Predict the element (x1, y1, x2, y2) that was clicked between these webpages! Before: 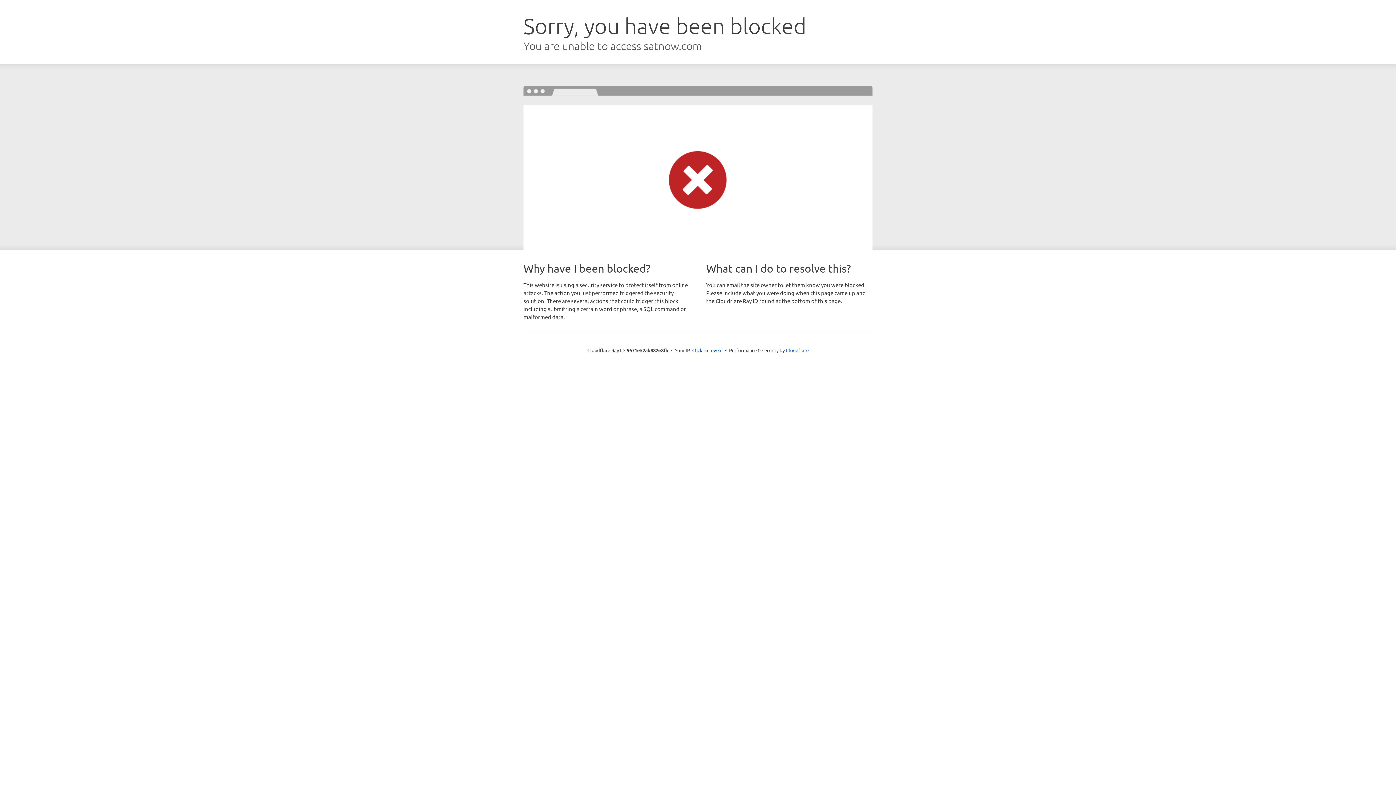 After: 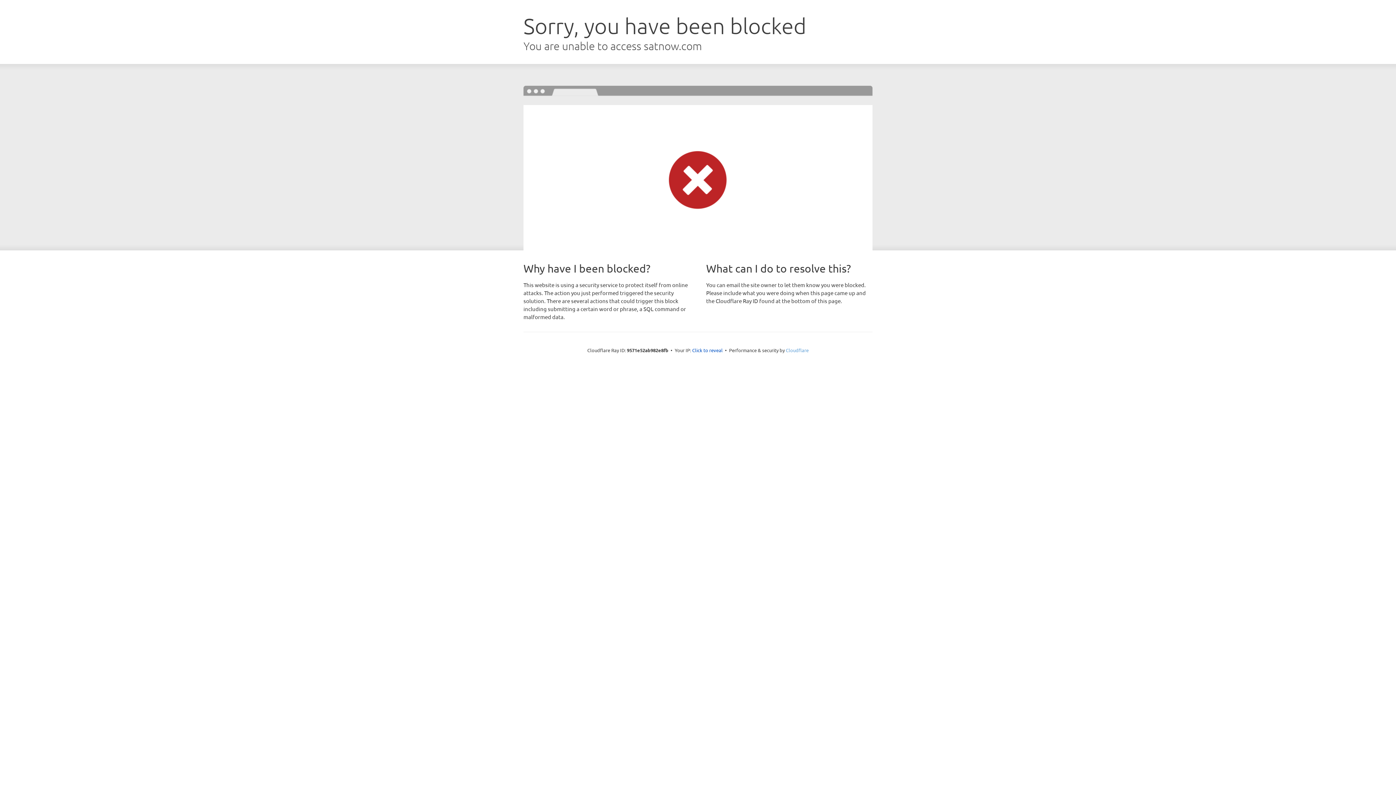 Action: bbox: (786, 347, 808, 353) label: Cloudflare